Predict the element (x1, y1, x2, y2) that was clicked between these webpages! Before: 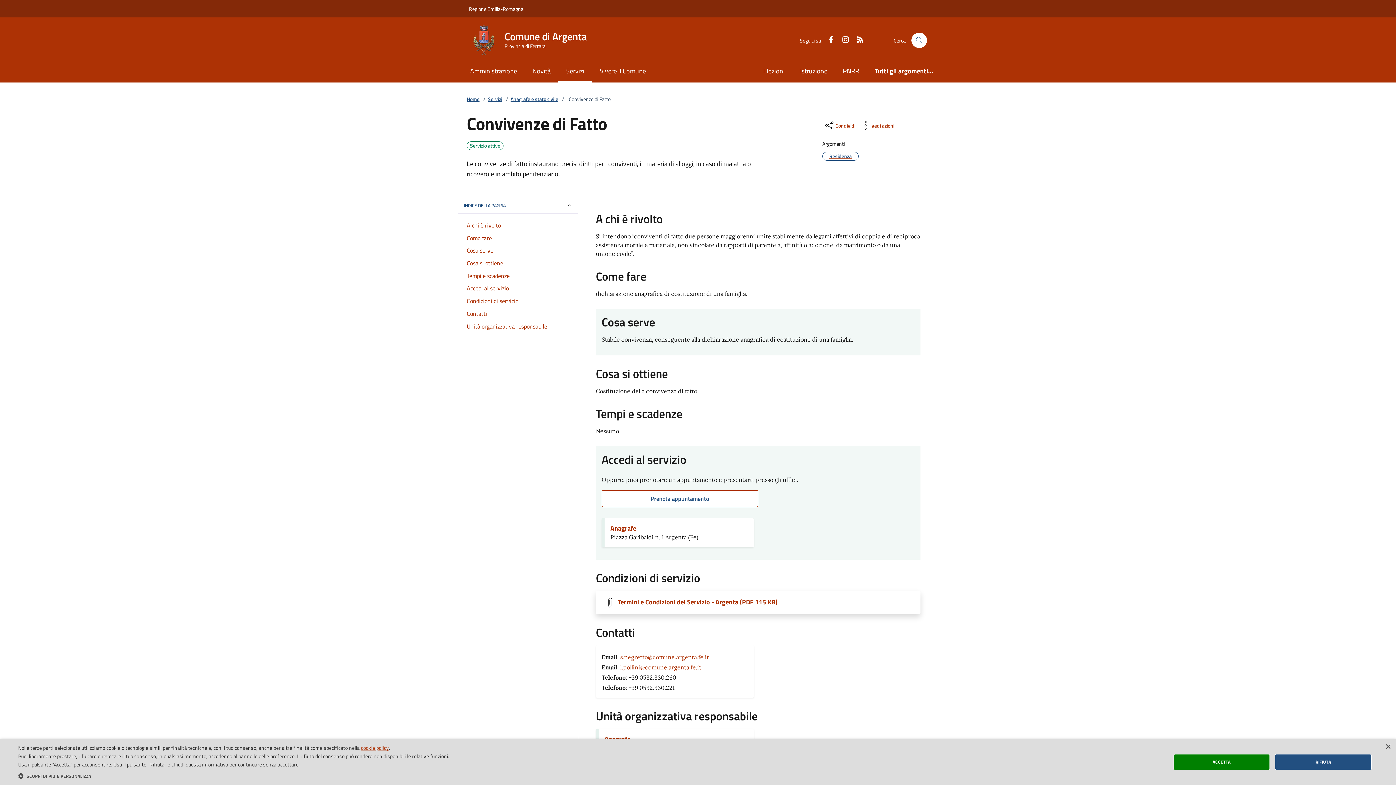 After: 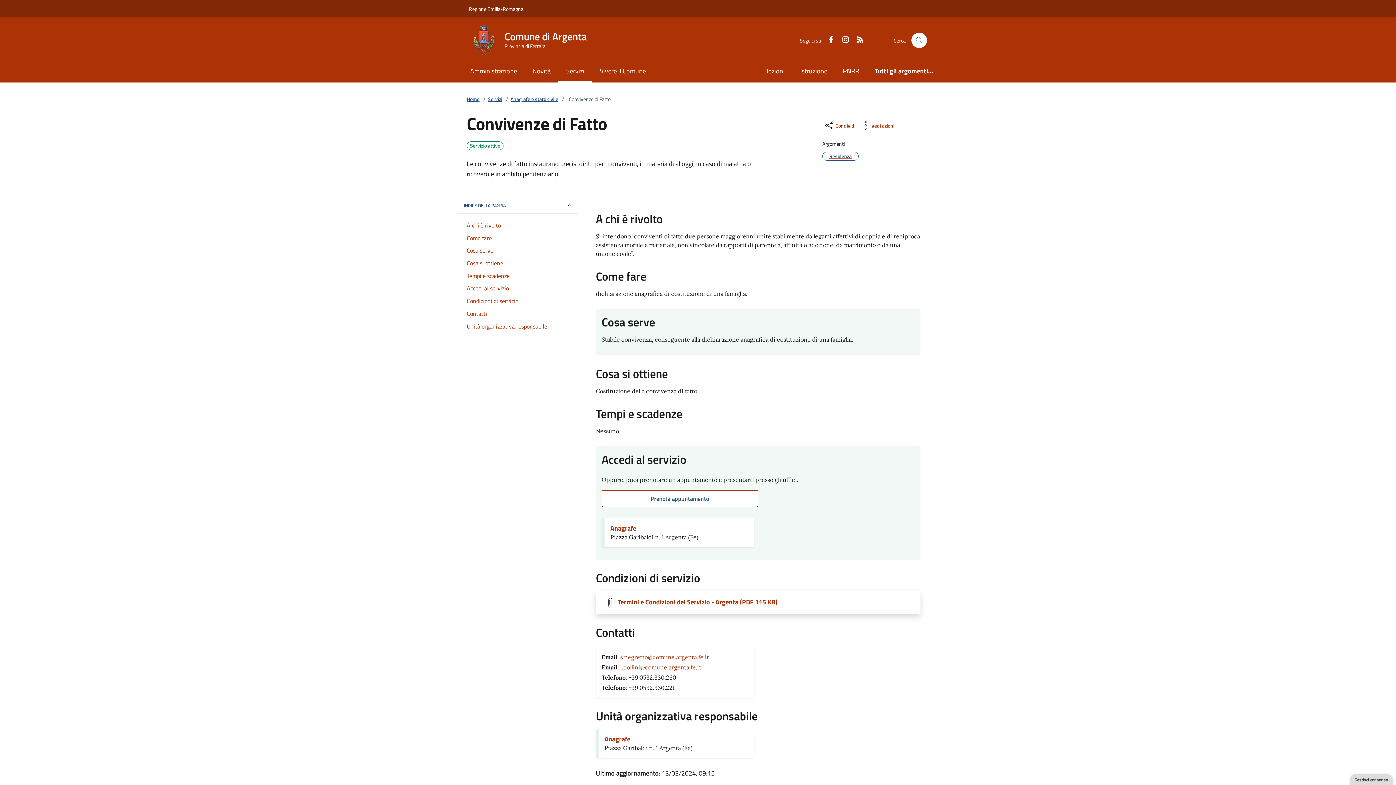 Action: bbox: (1173, 754, 1270, 770) label: ACCETTA